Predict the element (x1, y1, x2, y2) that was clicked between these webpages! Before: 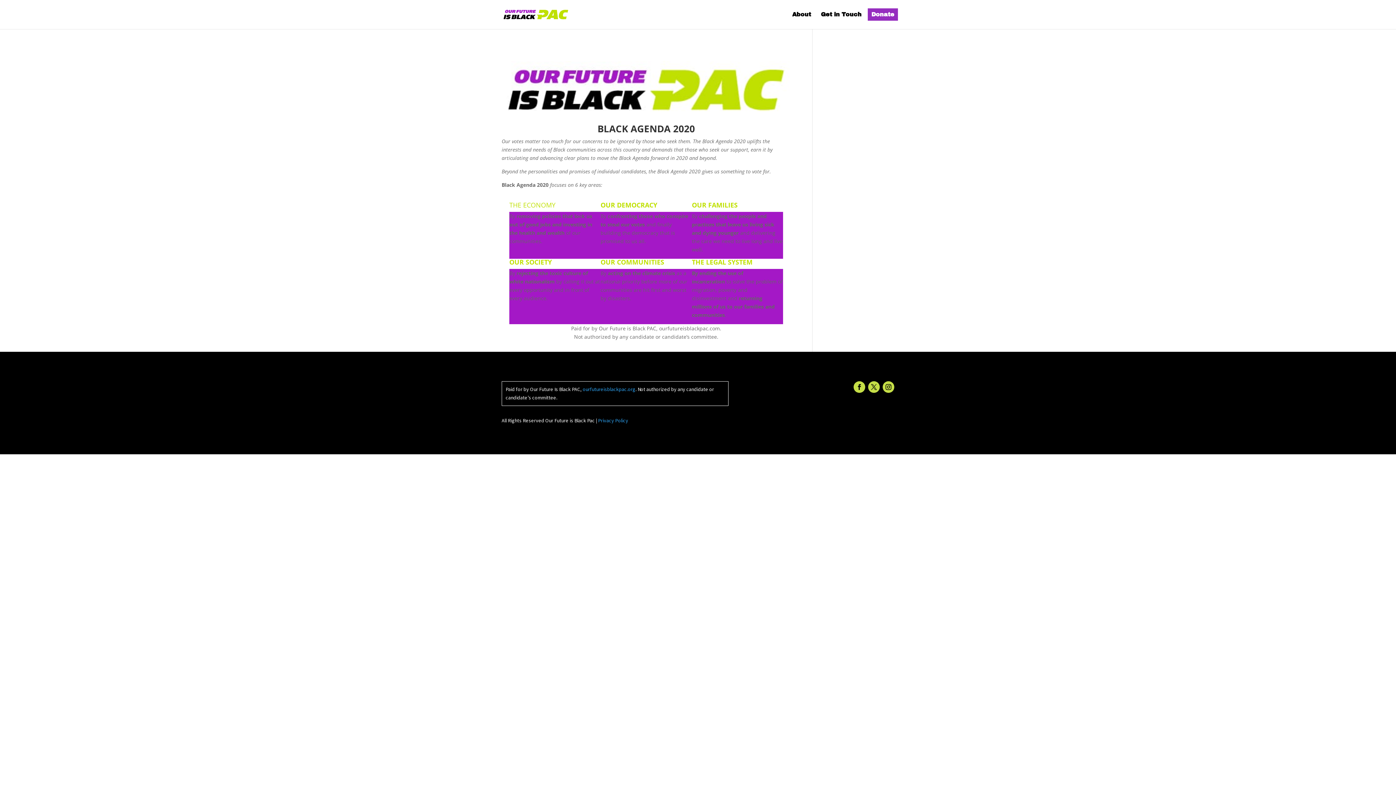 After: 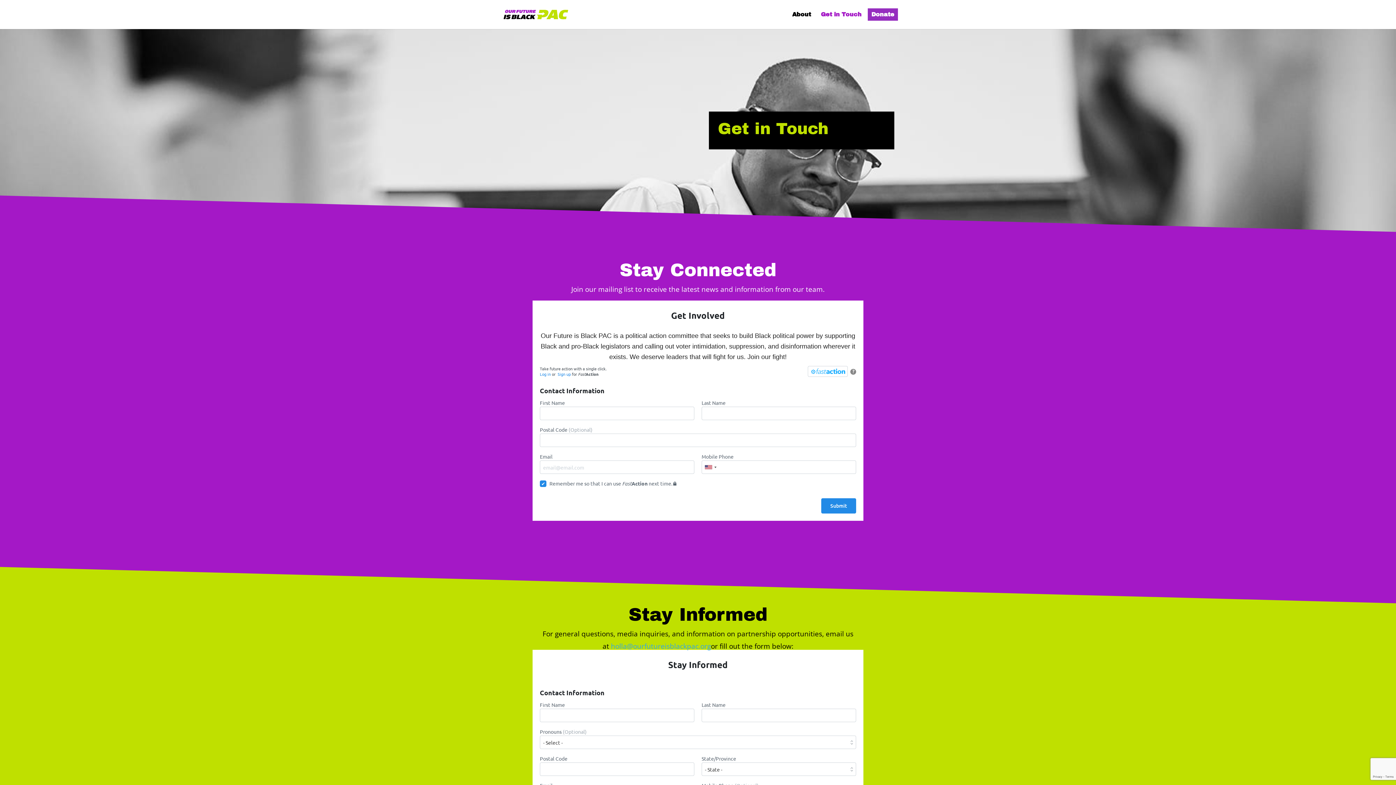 Action: bbox: (821, 12, 861, 29) label: Get in Touch